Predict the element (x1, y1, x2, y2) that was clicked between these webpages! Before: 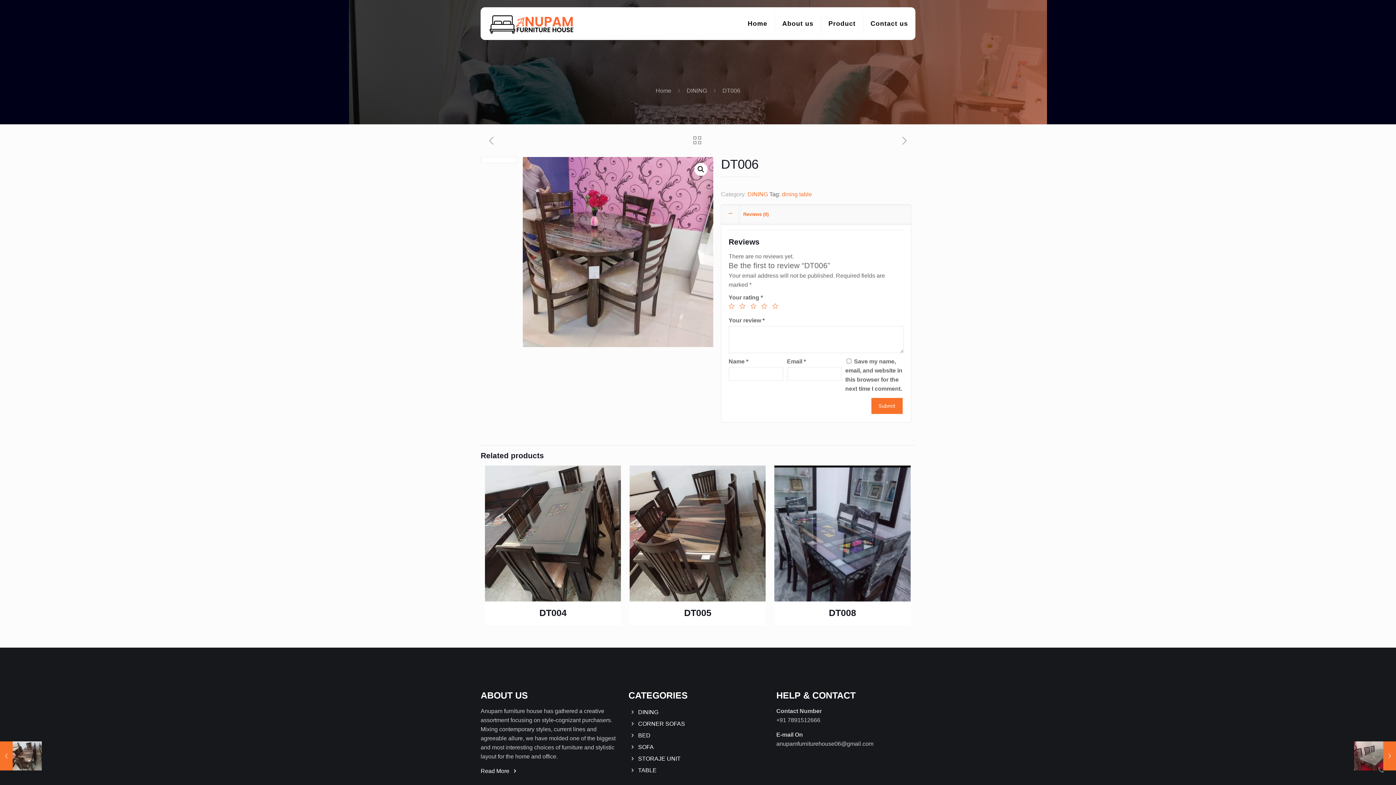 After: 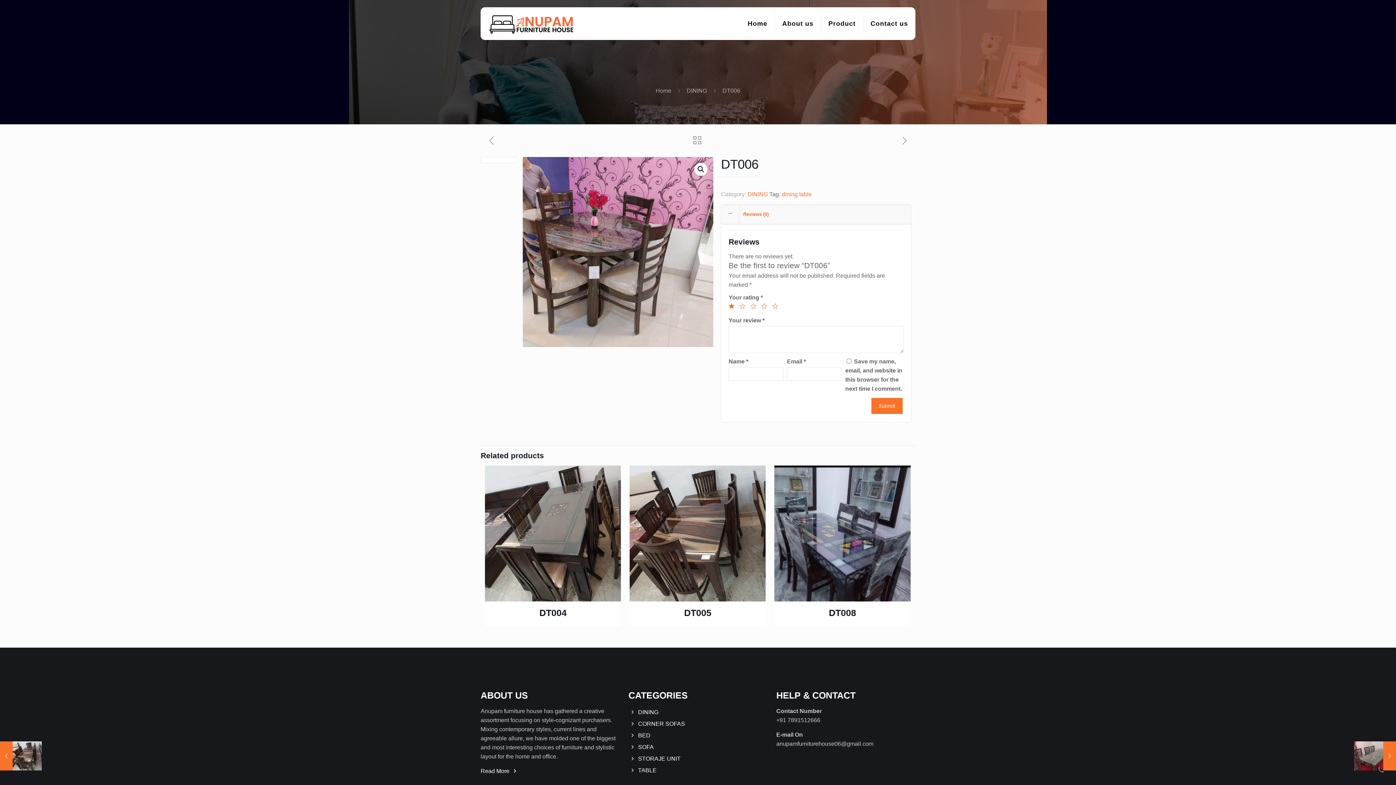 Action: bbox: (728, 303, 734, 309) label: 1 of 5 stars